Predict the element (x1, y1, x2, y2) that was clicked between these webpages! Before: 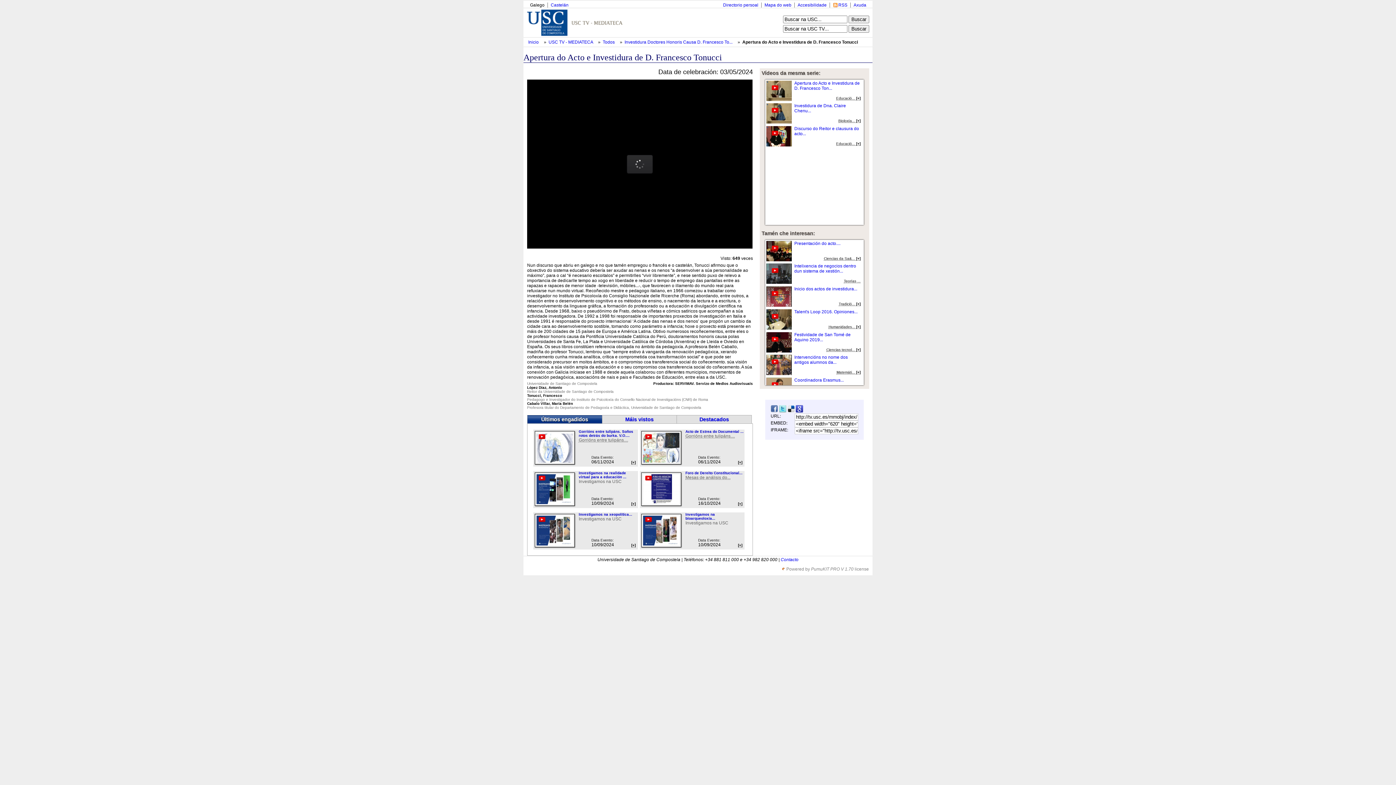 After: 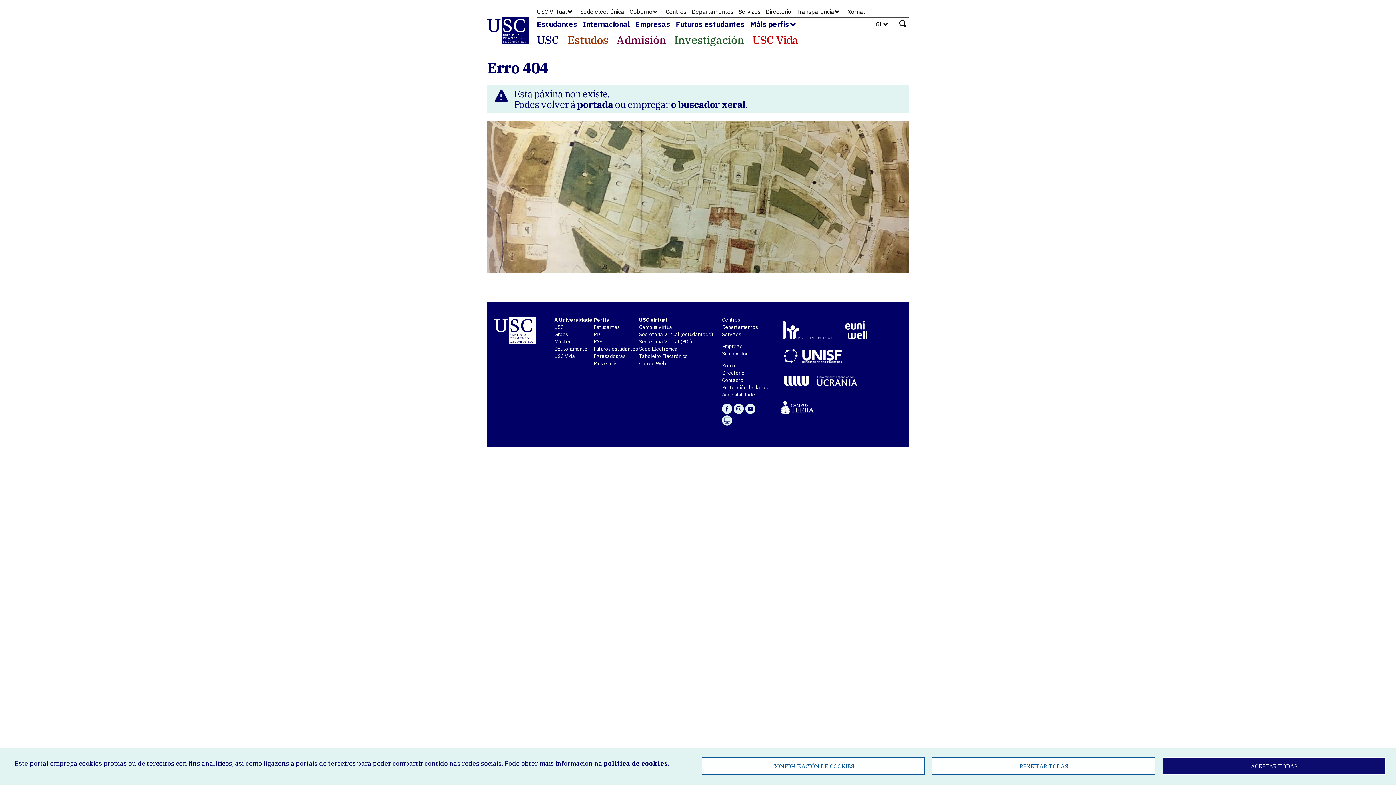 Action: label: Directorio persoal bbox: (723, 2, 758, 7)